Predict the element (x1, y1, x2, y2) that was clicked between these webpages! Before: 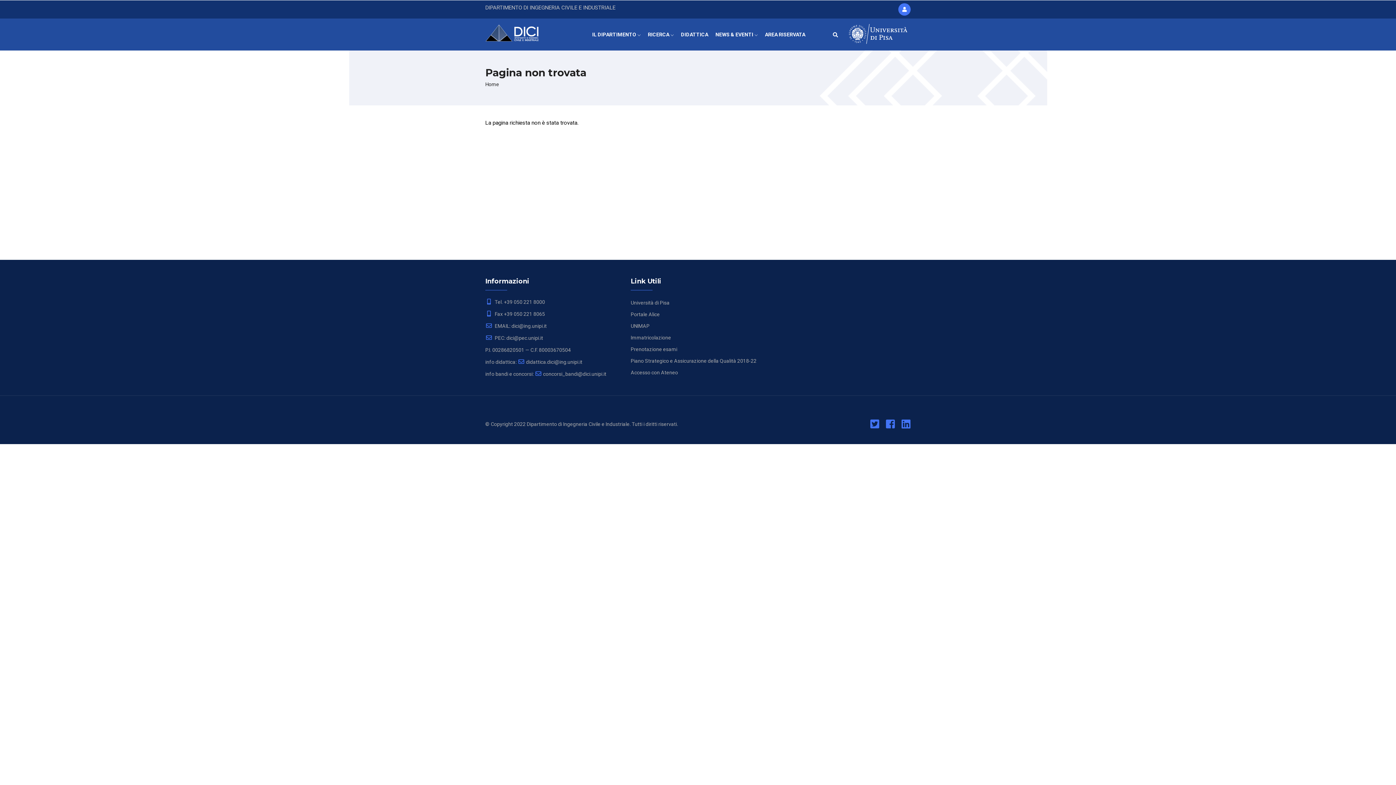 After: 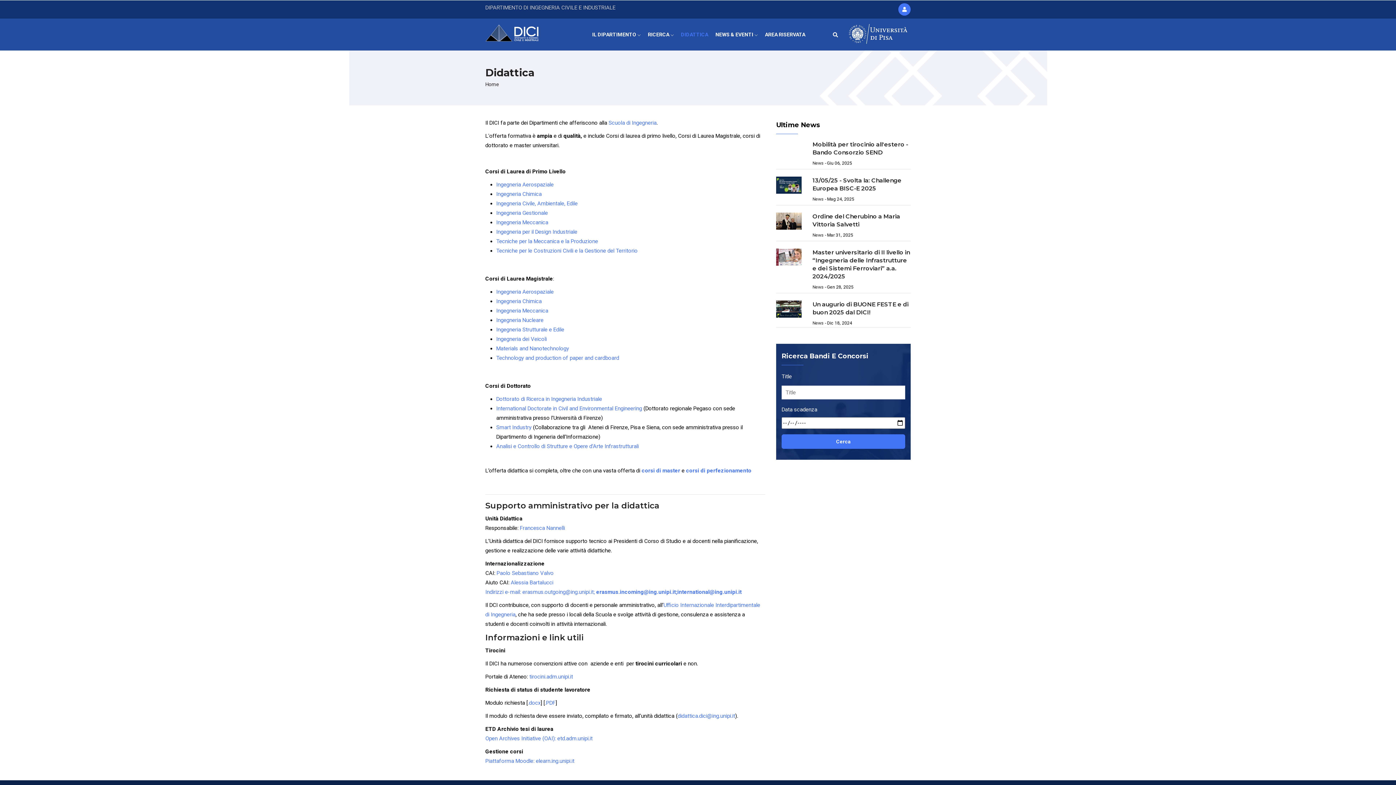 Action: bbox: (677, 18, 712, 50) label: DIDATTICA